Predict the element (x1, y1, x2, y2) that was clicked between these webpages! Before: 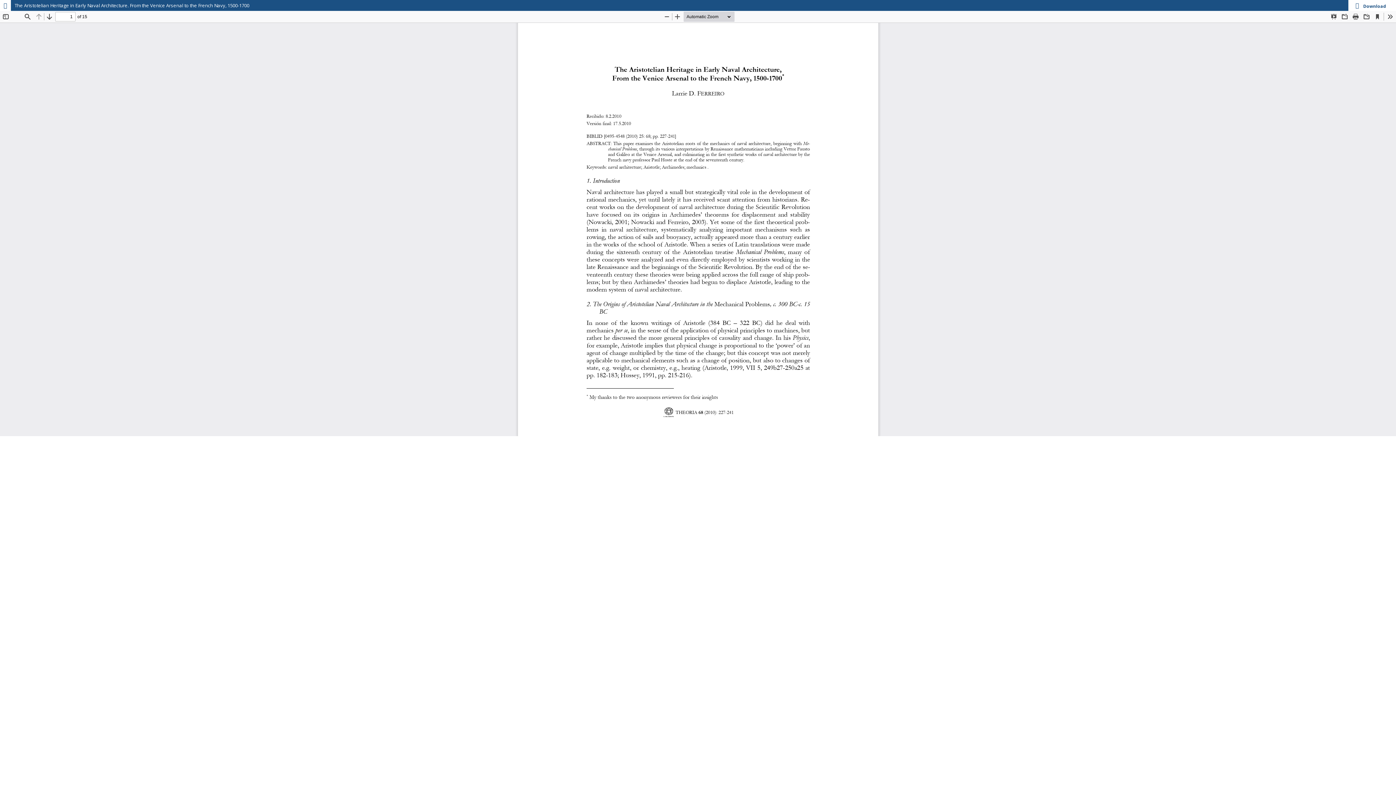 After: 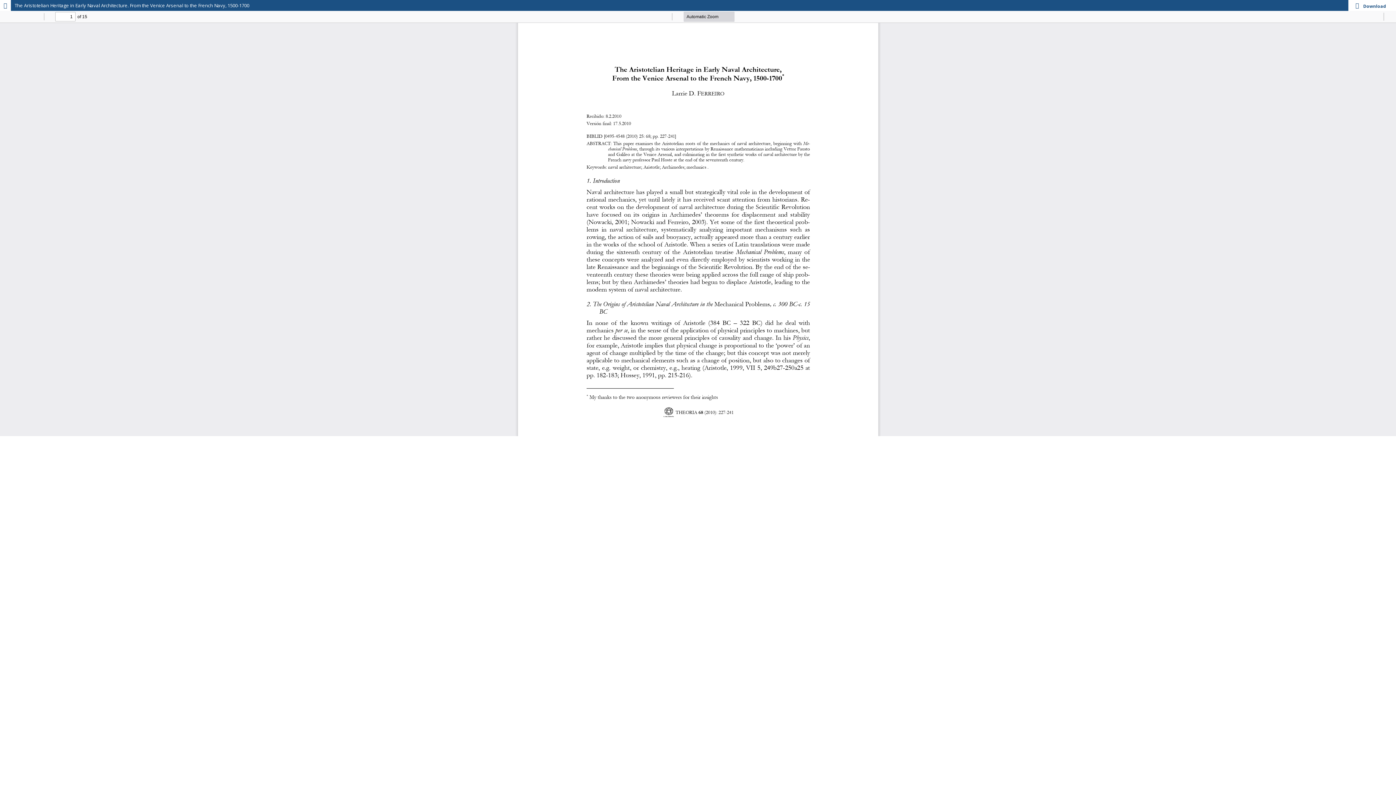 Action: bbox: (1348, 0, 1396, 10) label:  Download